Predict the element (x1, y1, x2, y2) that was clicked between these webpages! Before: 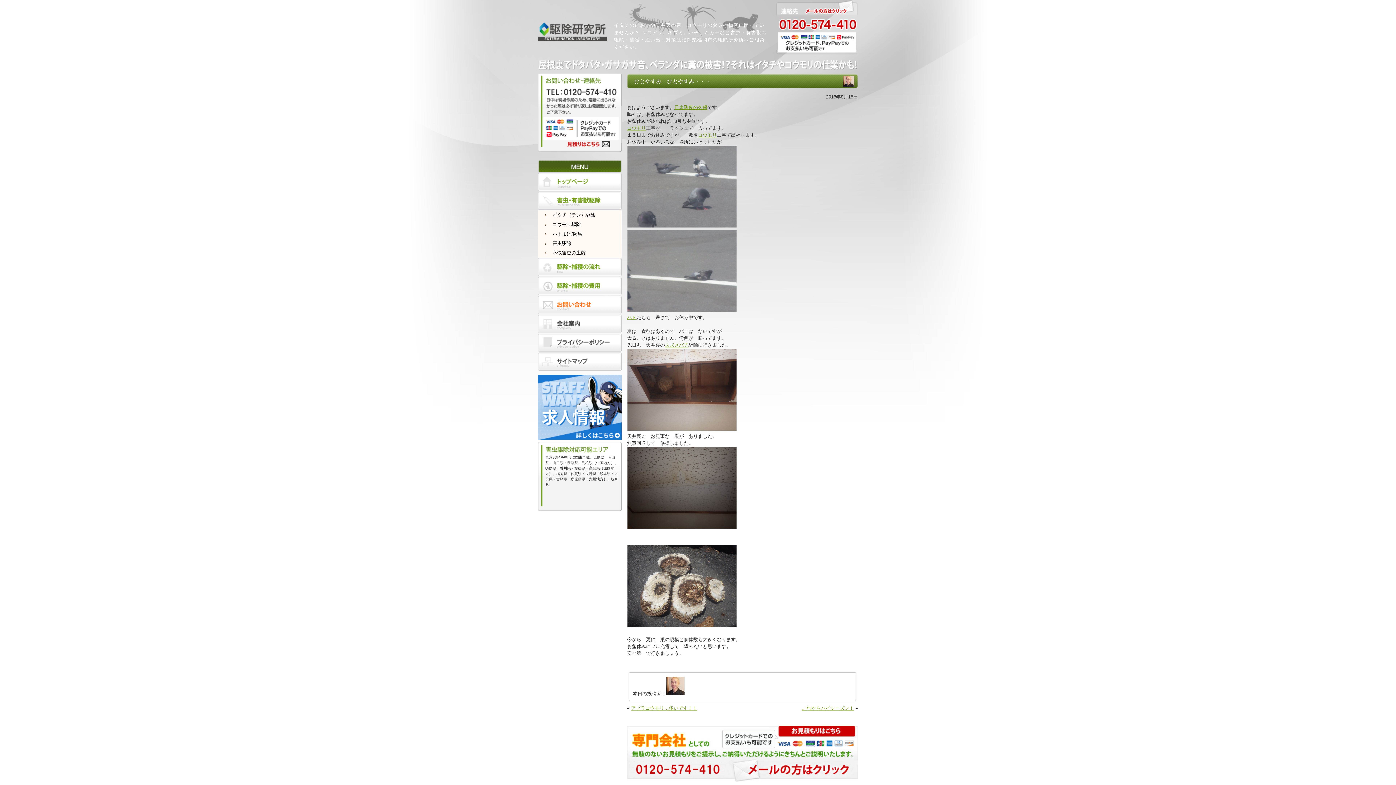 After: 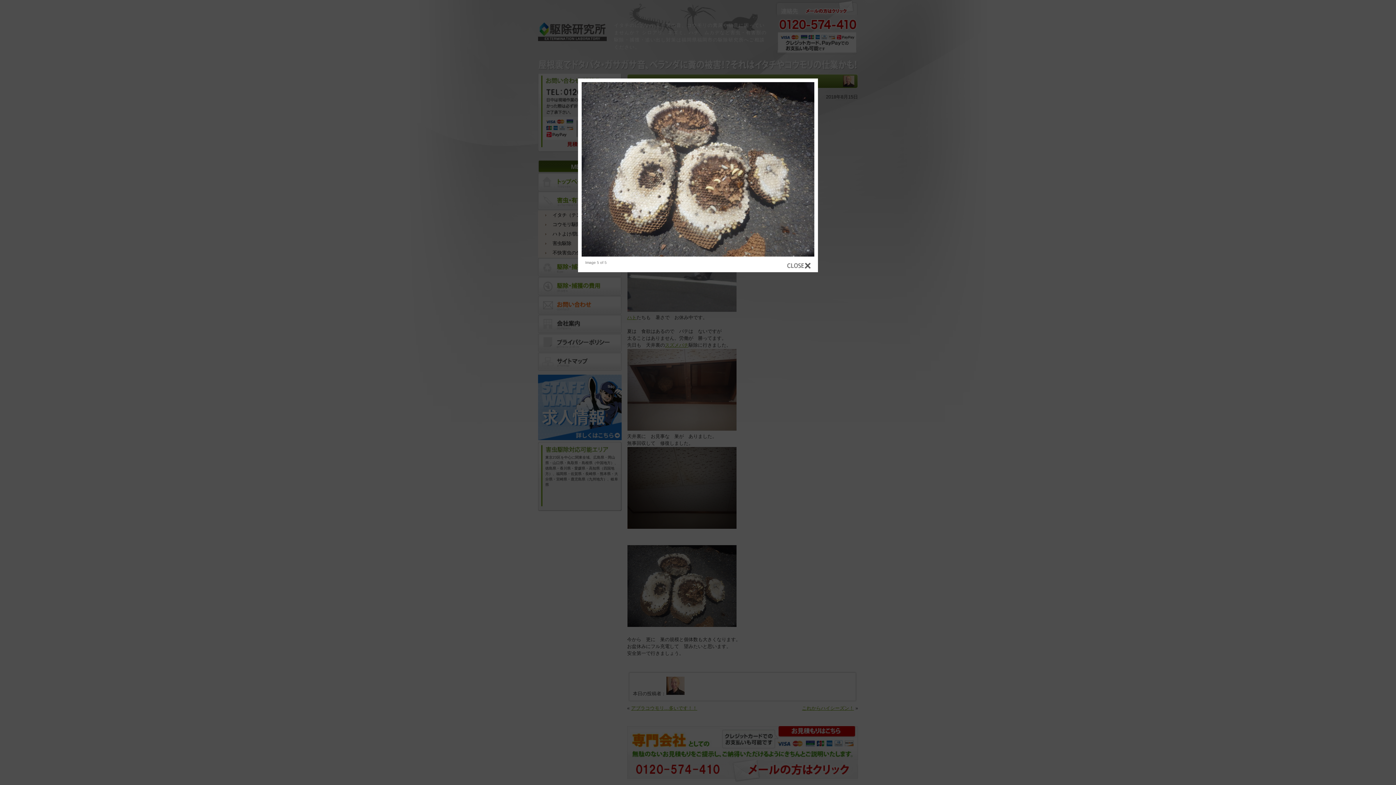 Action: bbox: (627, 623, 738, 628)